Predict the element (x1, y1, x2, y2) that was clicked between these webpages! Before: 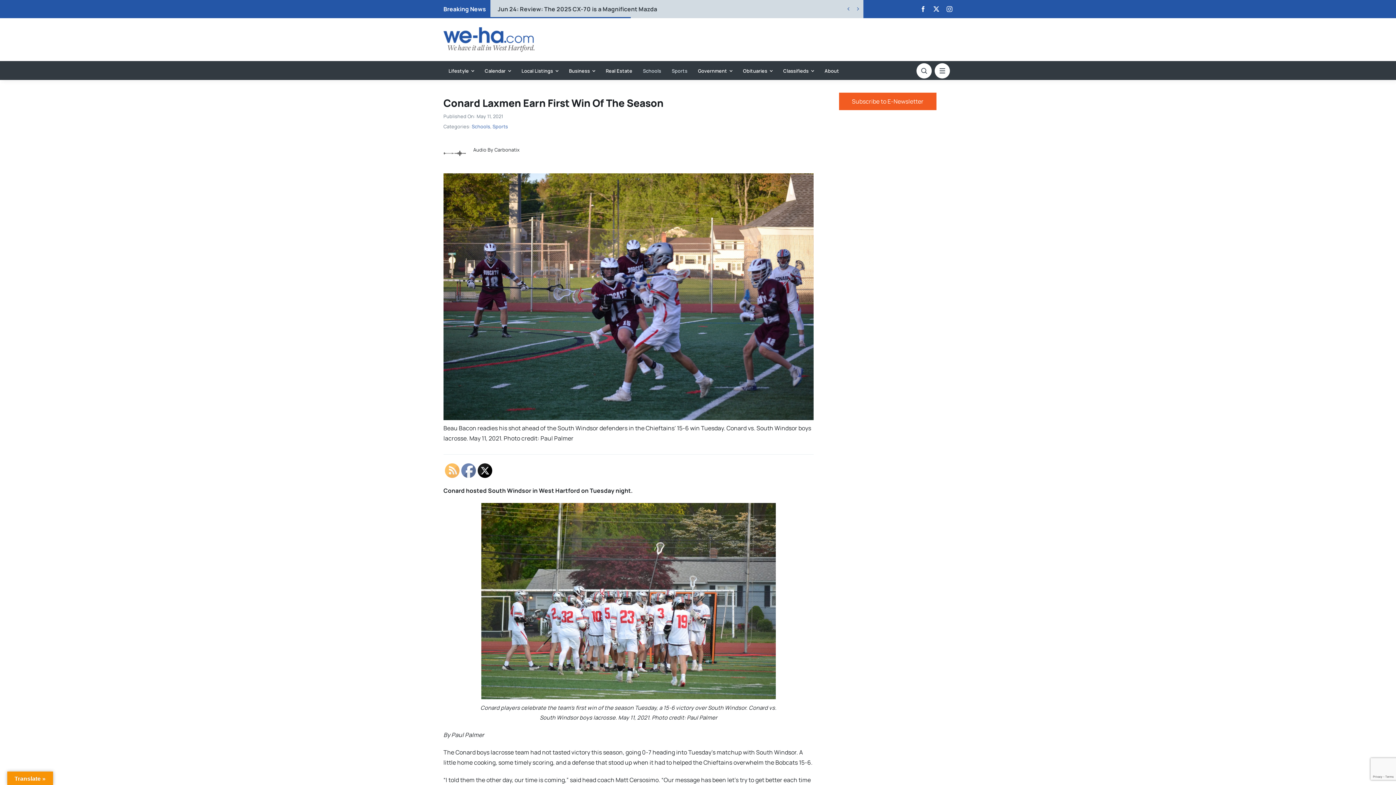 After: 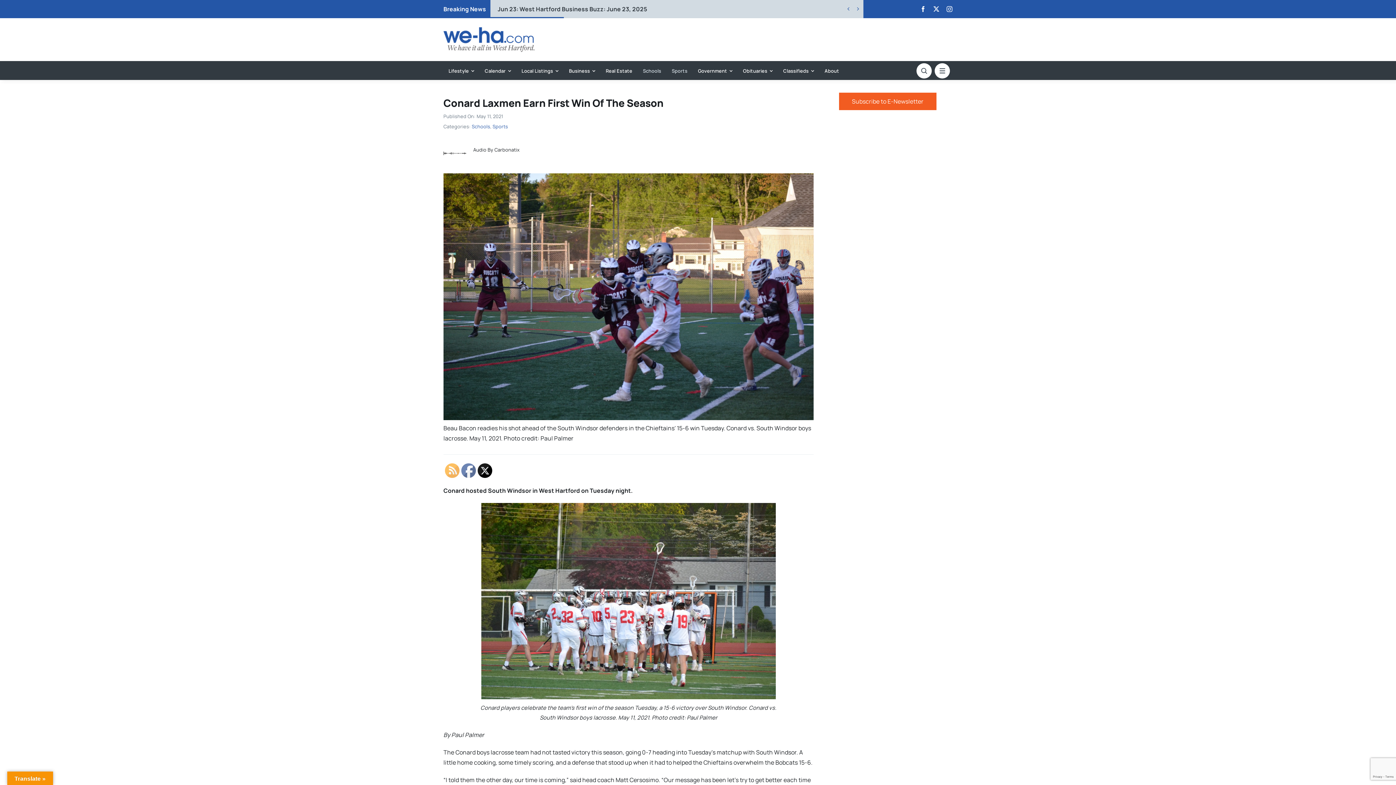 Action: label: Subscribe to E-Newsletter bbox: (839, 92, 936, 110)